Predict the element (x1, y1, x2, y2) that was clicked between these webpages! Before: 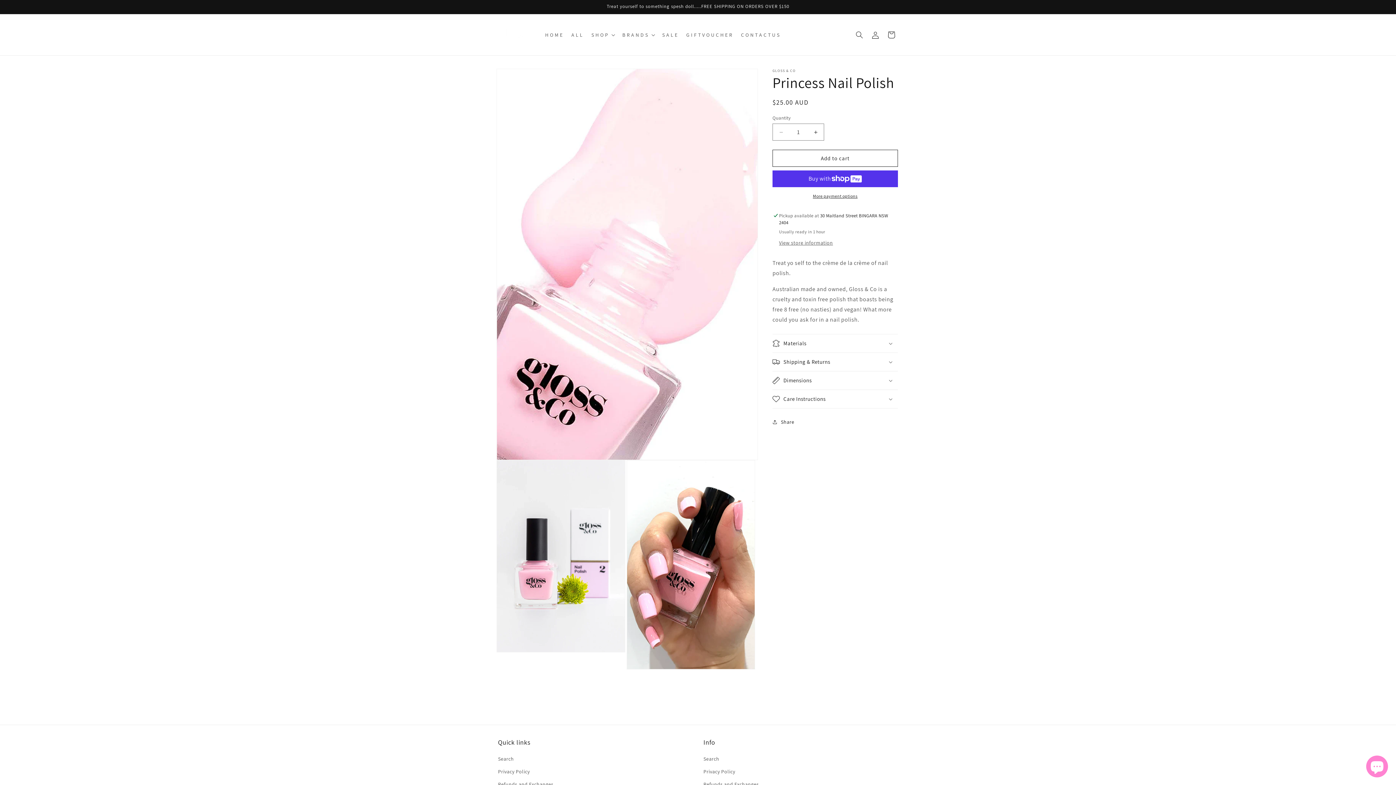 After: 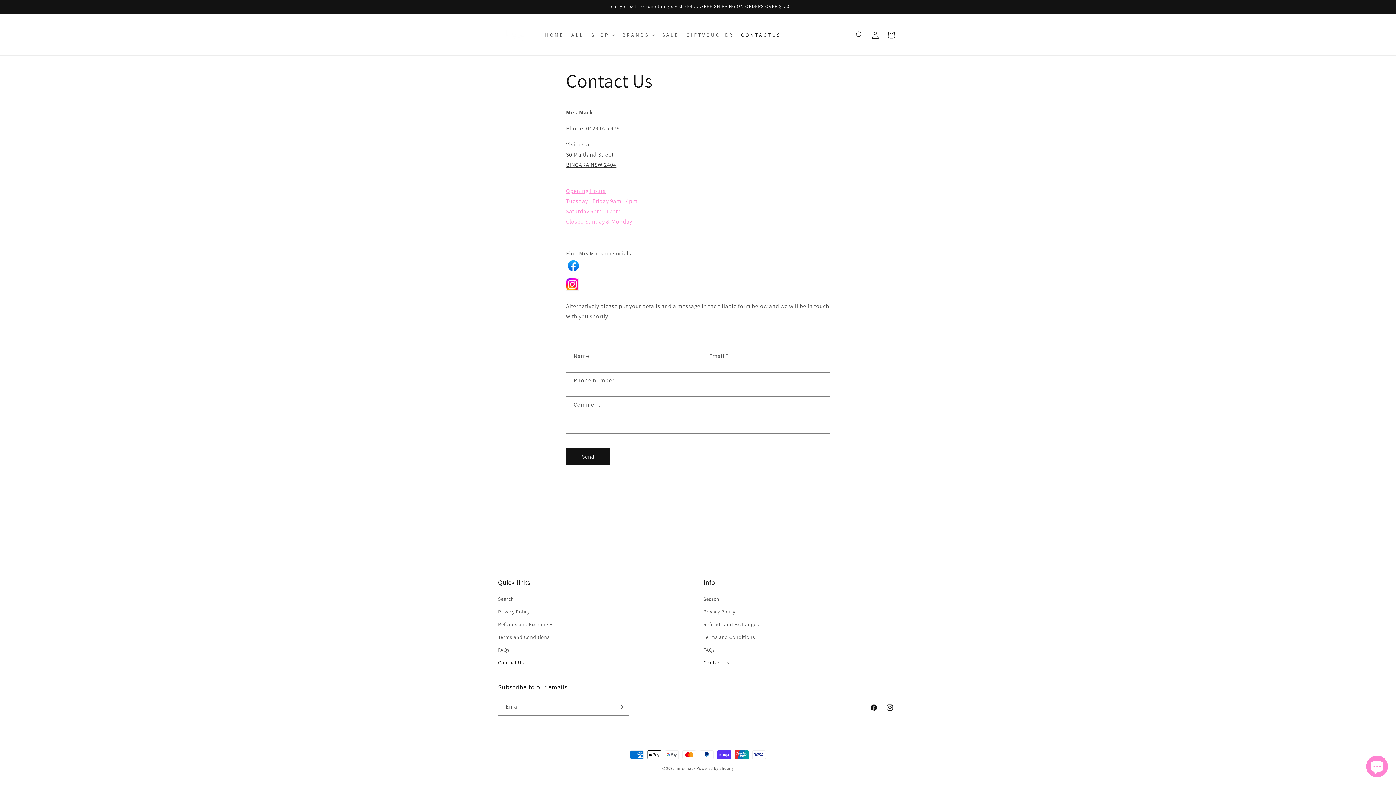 Action: bbox: (736, 27, 784, 42) label: C O N T A C T U S